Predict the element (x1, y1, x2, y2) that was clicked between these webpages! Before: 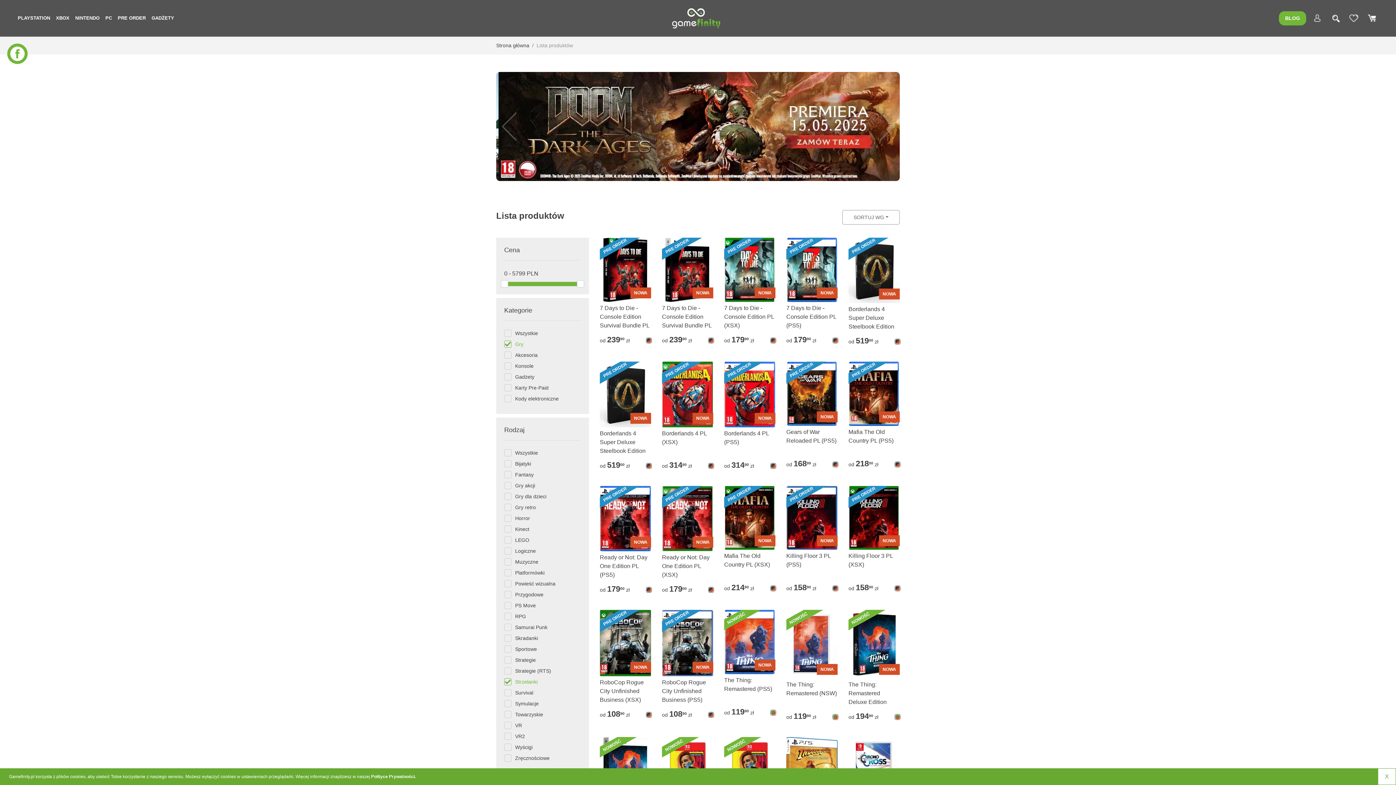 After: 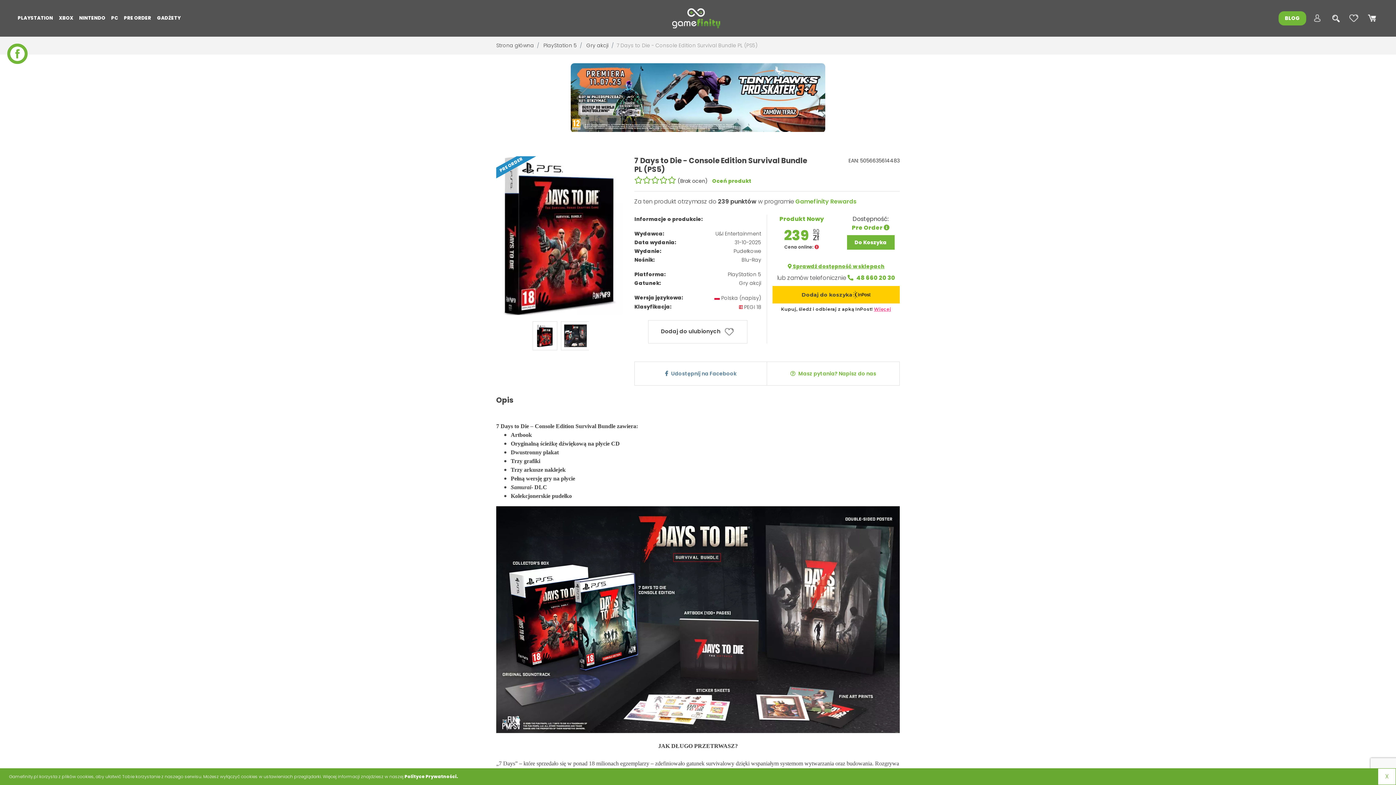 Action: label: 7 Days to Die - Console Edition Survival Bundle PL (PS5)
od 23990 zł
PRODUKT NOWY - PRE ORDER; PRODUKT UŻYWANY - WYPRZEDANY bbox: (662, 303, 713, 346)